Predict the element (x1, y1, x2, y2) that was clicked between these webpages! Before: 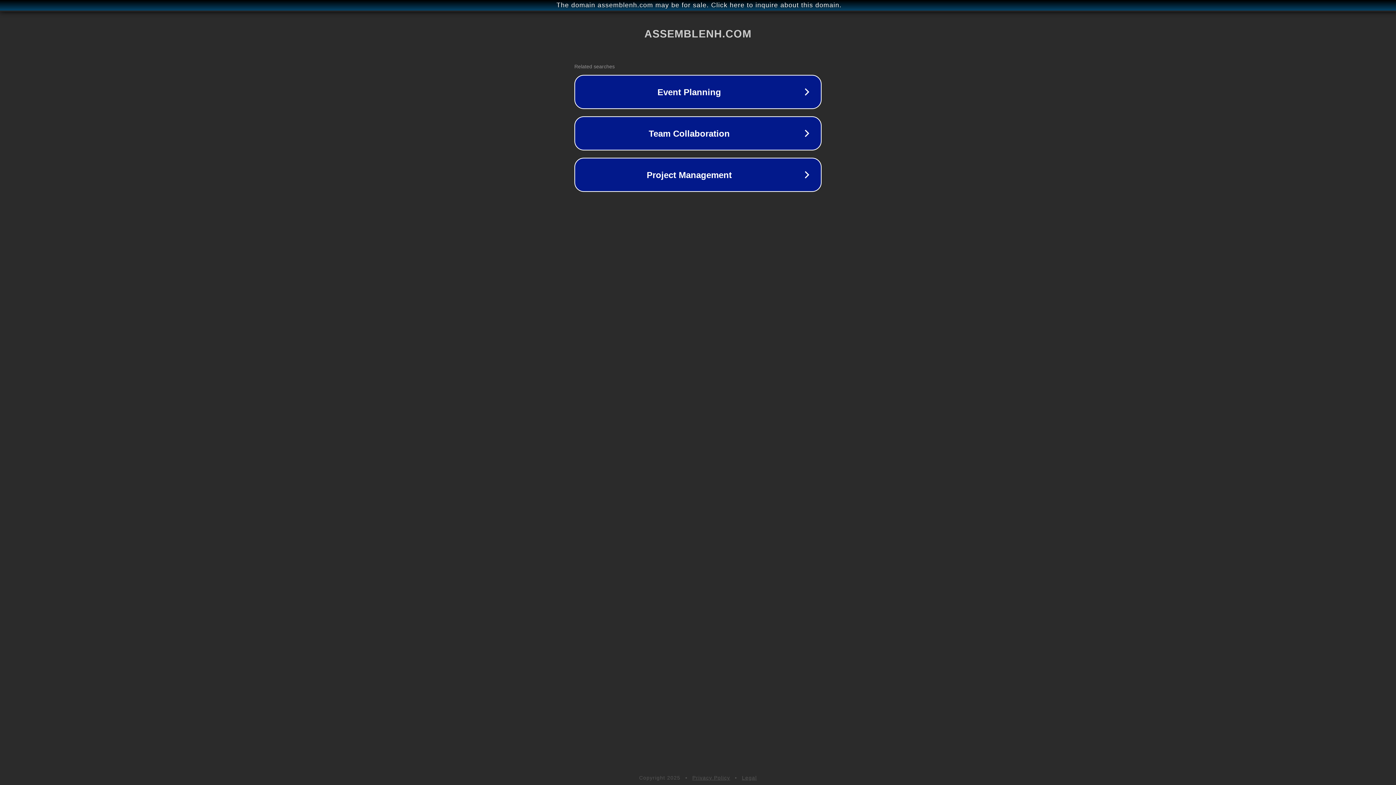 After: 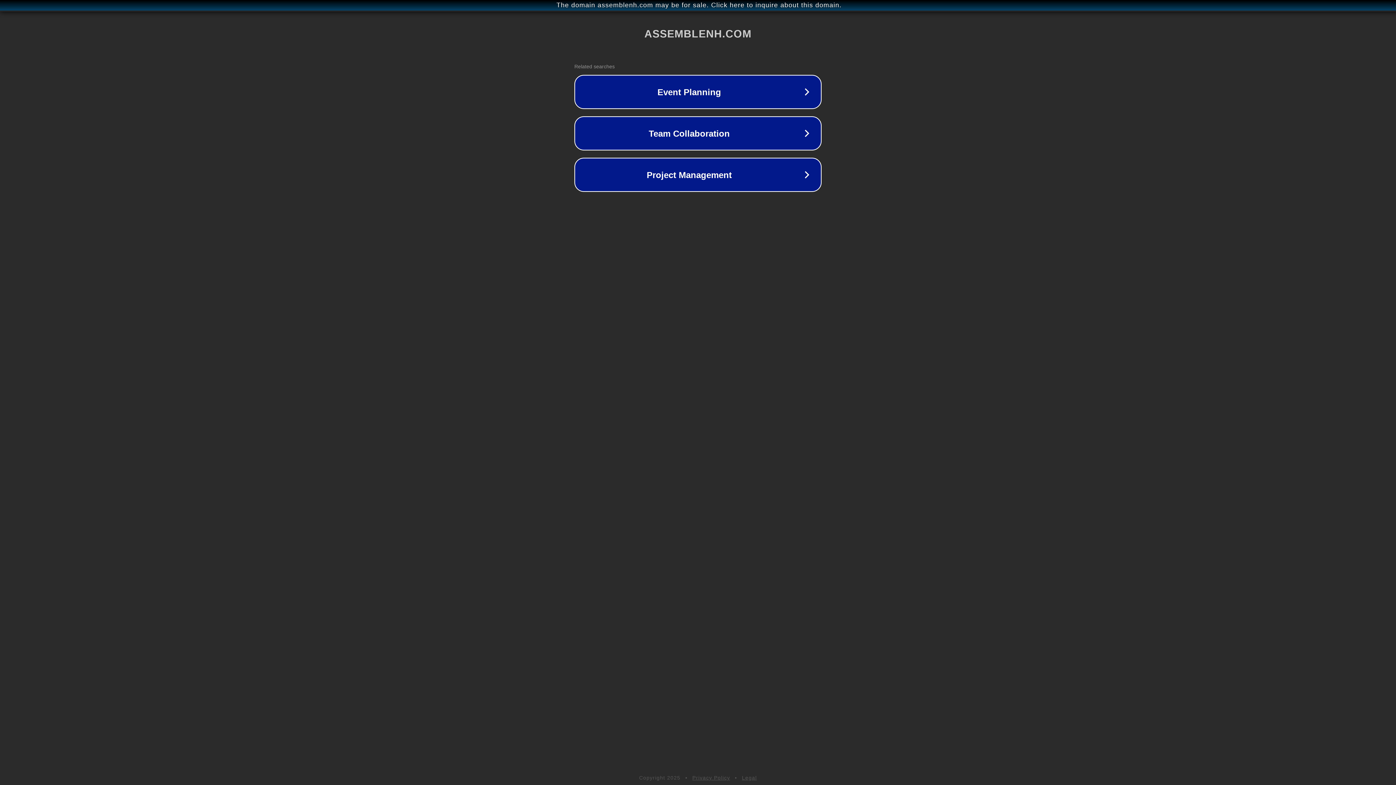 Action: label: Privacy Policy bbox: (692, 775, 730, 781)